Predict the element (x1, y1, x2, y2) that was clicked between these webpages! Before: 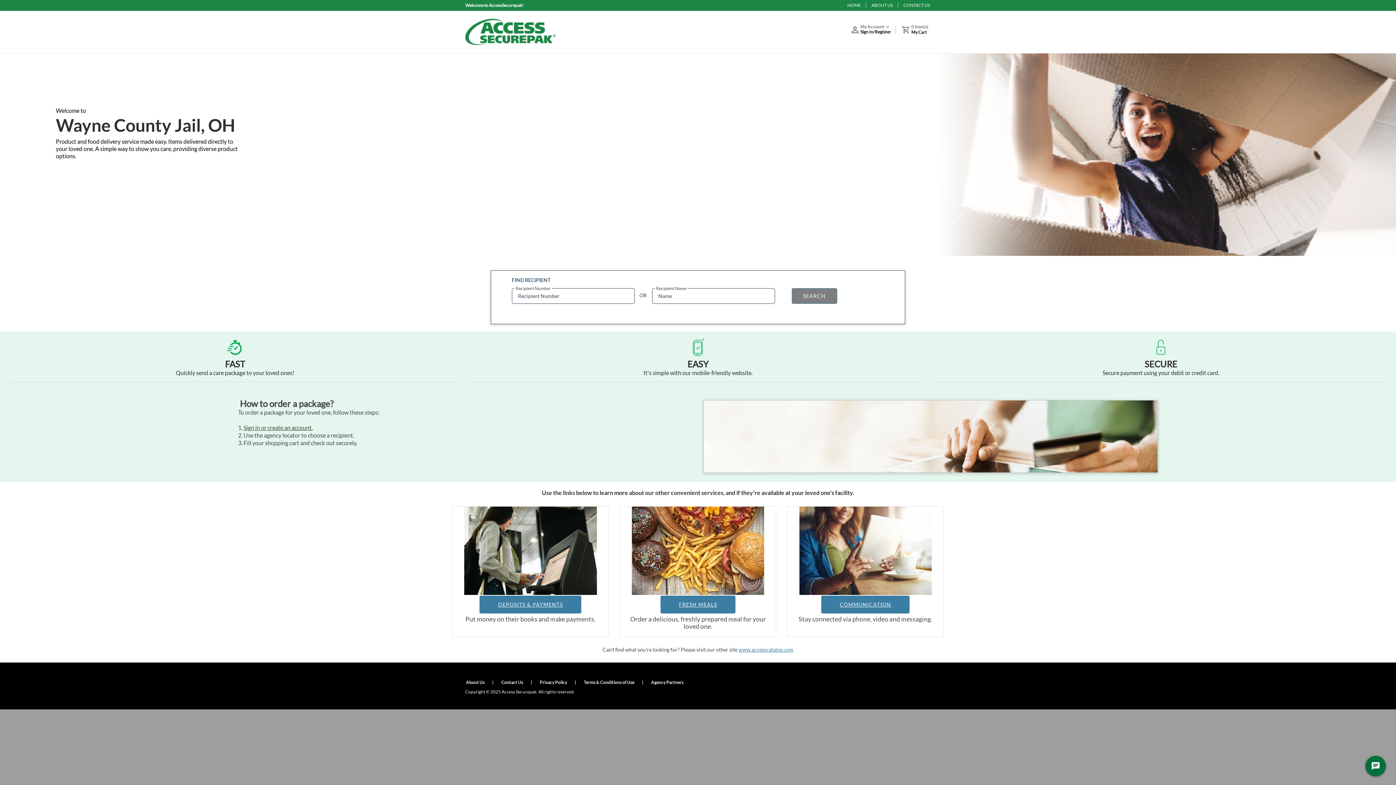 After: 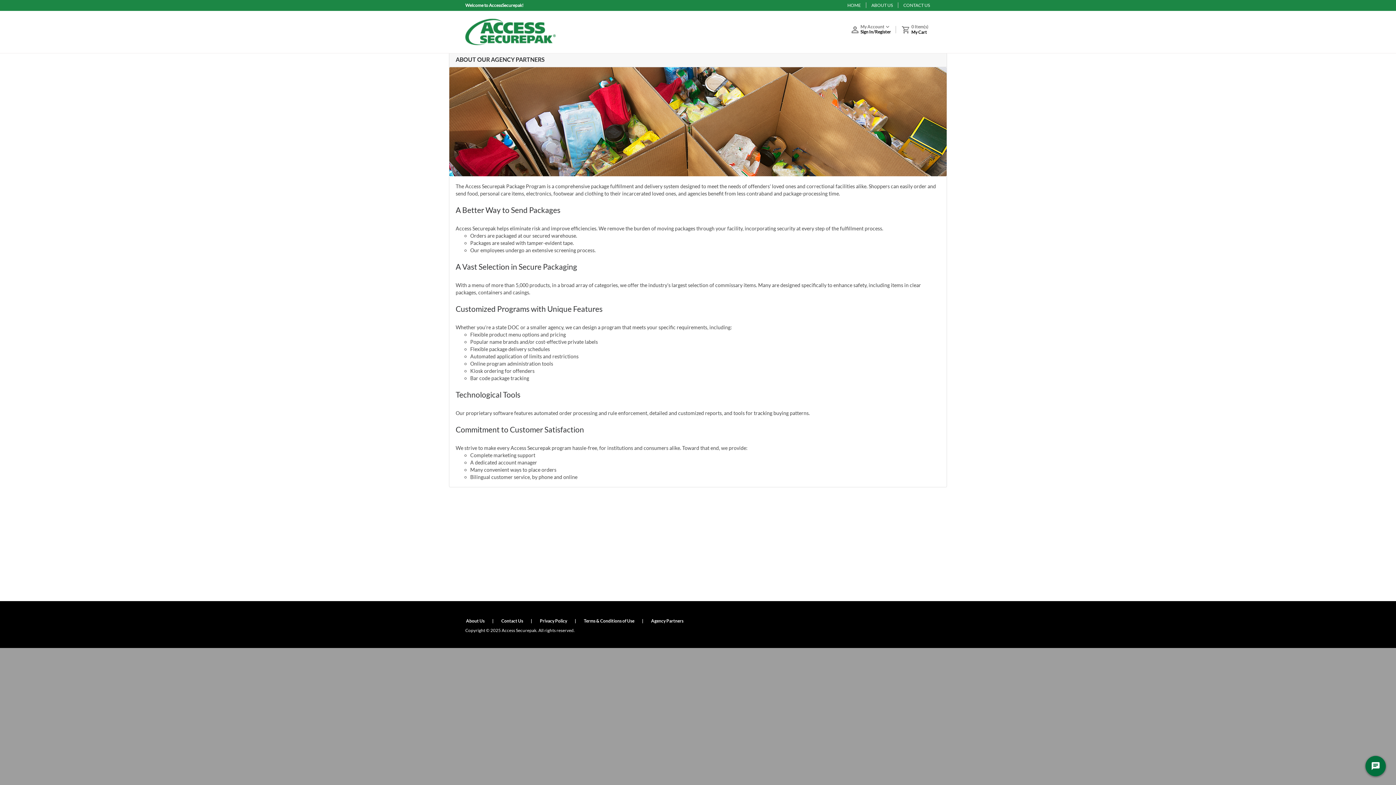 Action: label: Agency Partners bbox: (650, 678, 684, 687)